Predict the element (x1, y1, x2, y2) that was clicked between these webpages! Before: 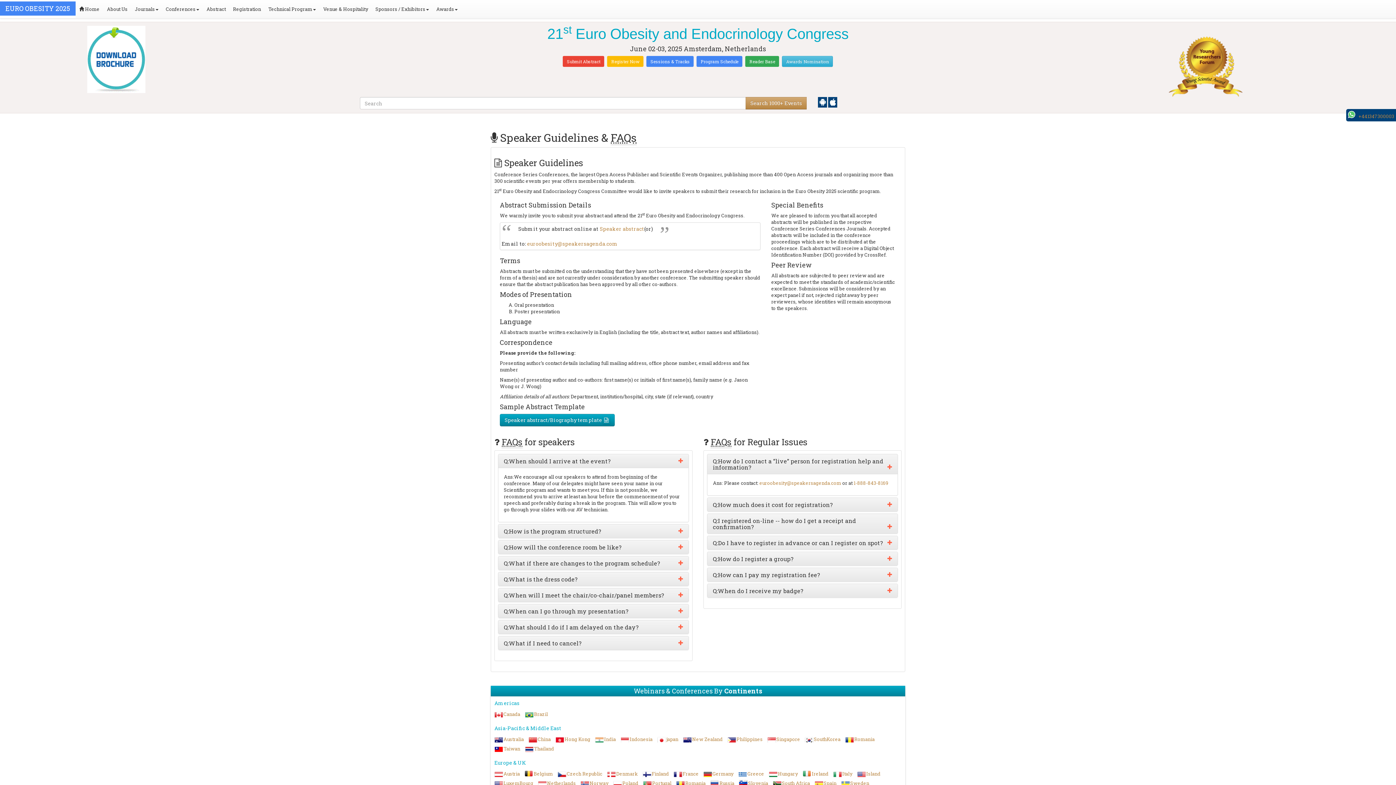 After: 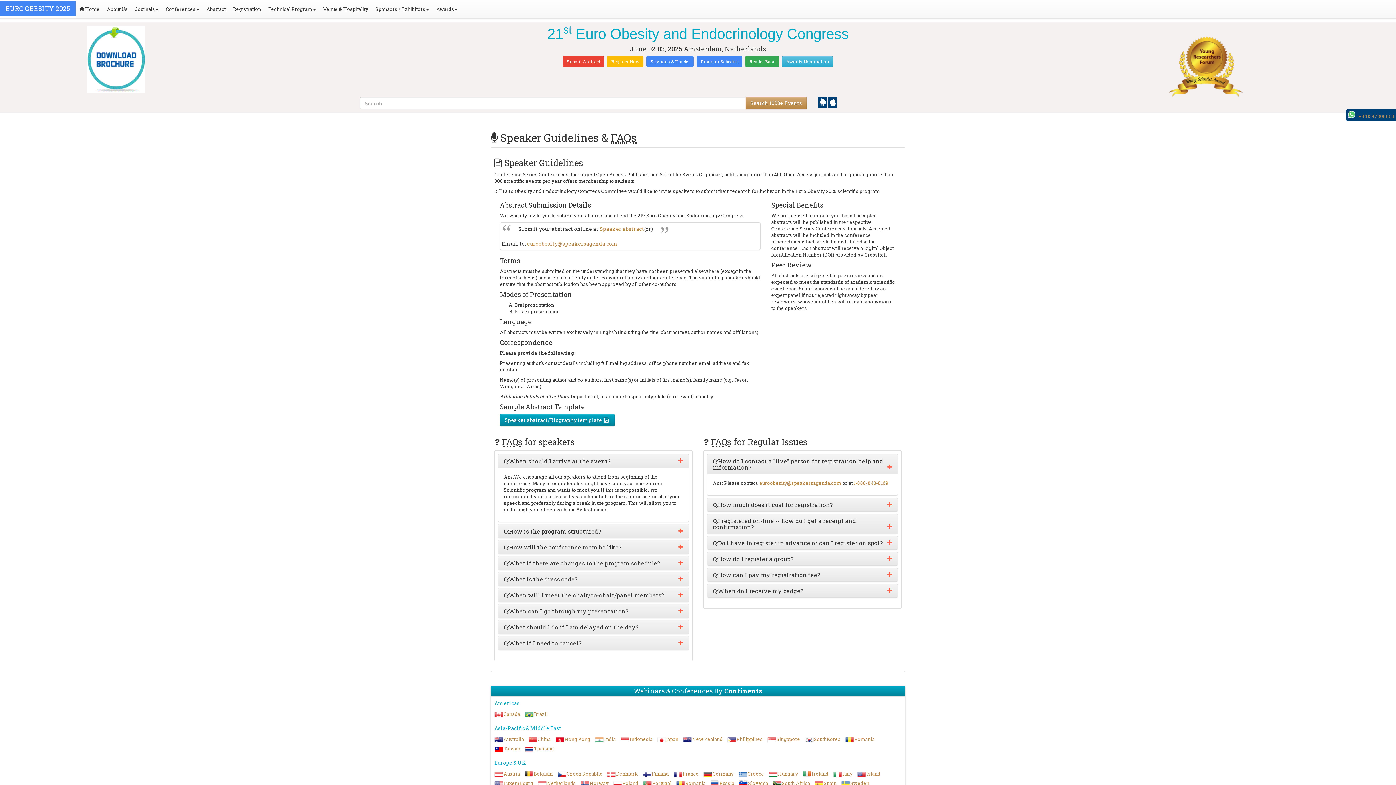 Action: label: France bbox: (682, 770, 698, 777)